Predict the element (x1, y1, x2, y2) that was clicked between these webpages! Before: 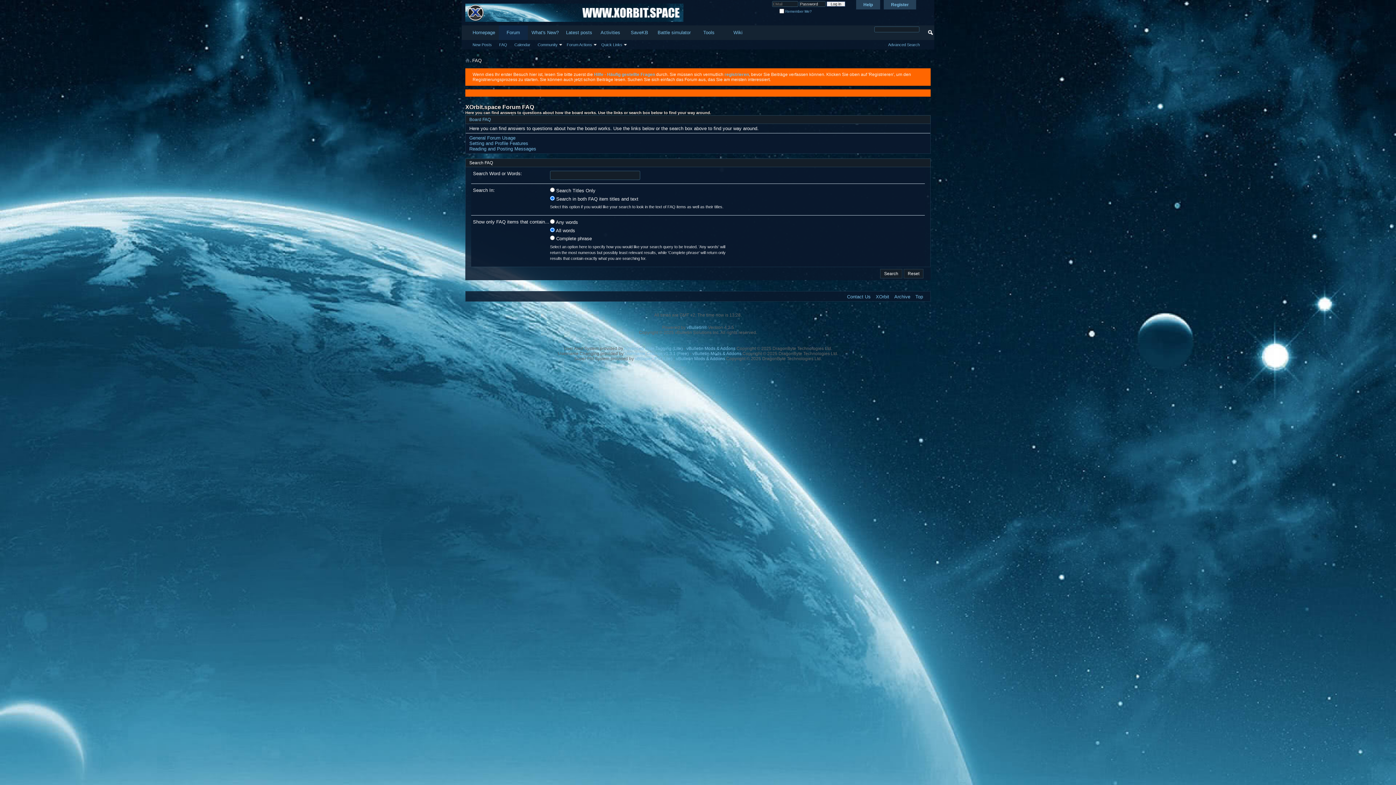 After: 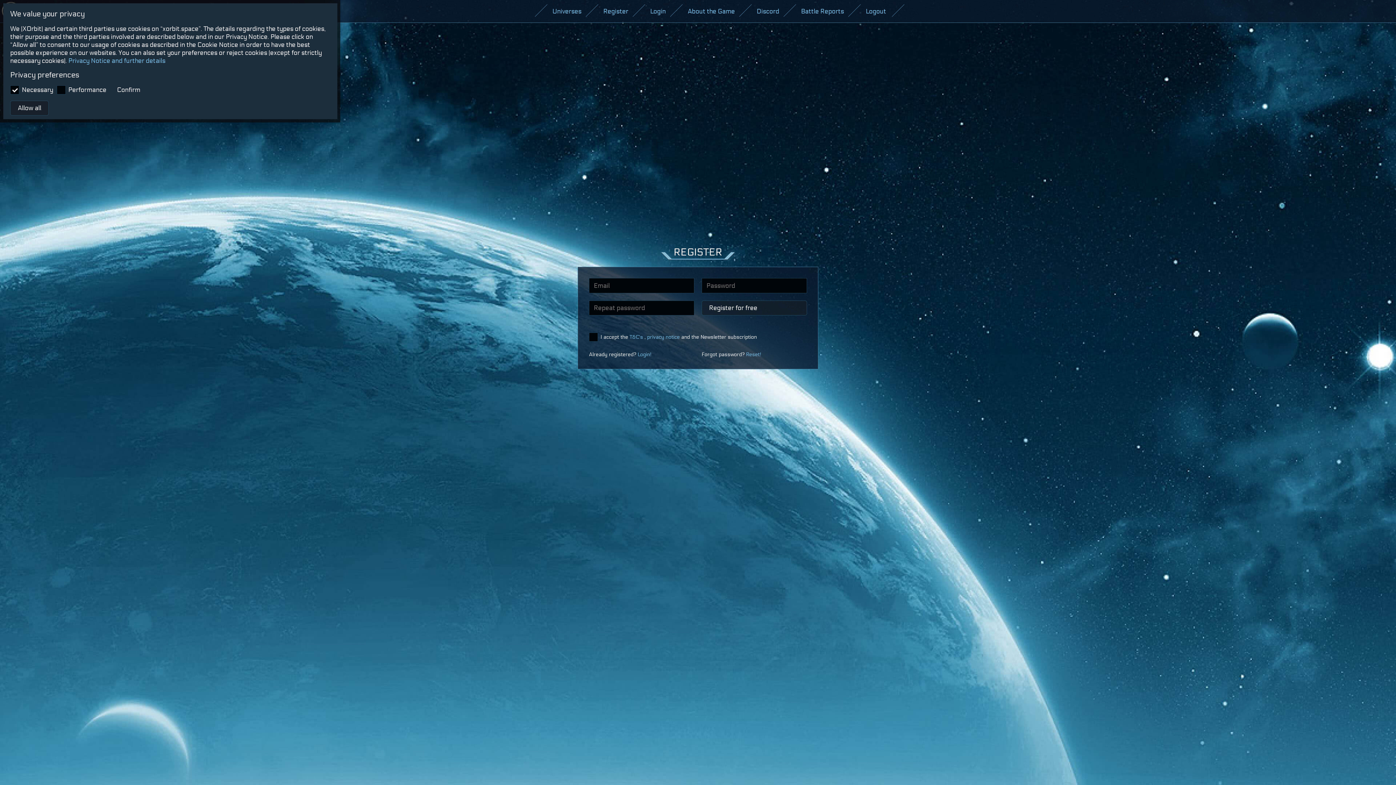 Action: label: XOrbit bbox: (876, 294, 889, 299)